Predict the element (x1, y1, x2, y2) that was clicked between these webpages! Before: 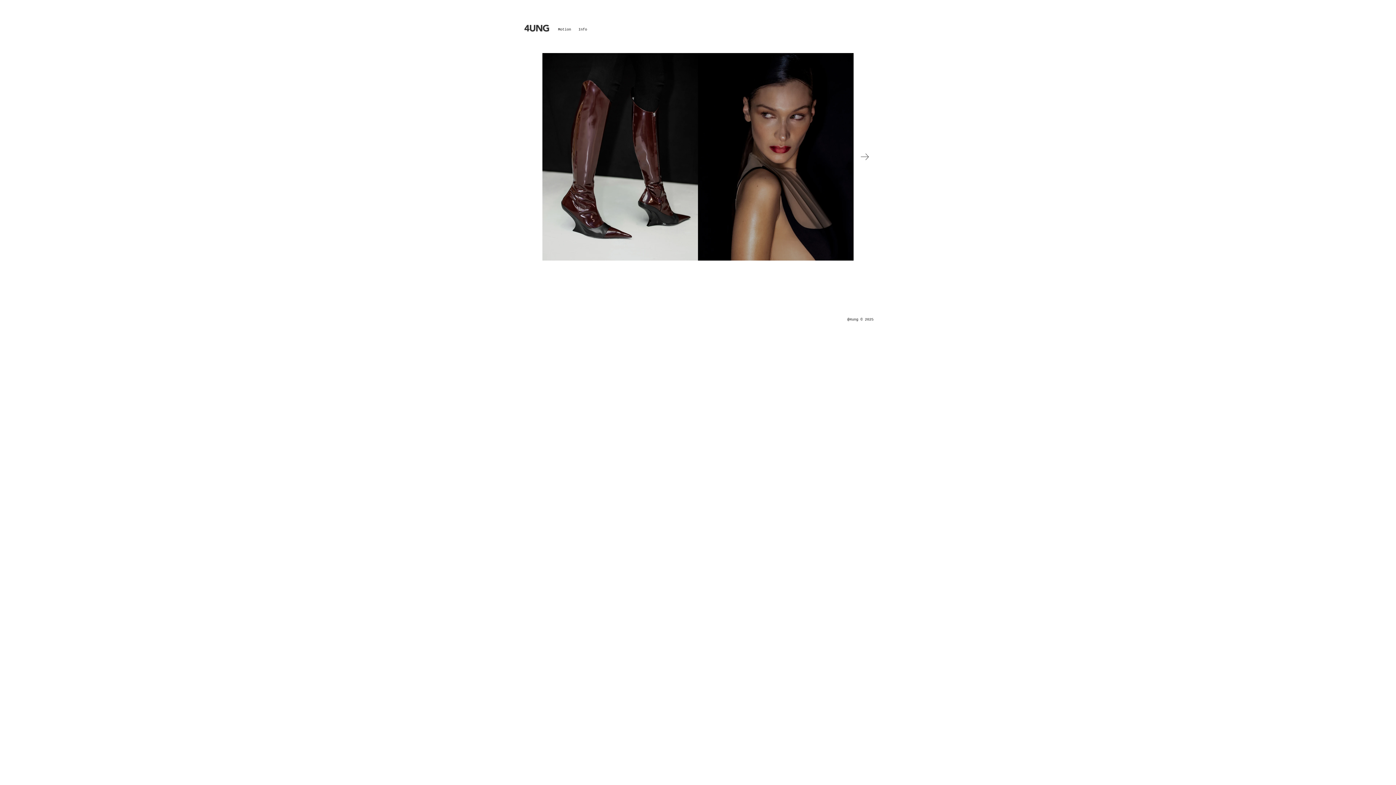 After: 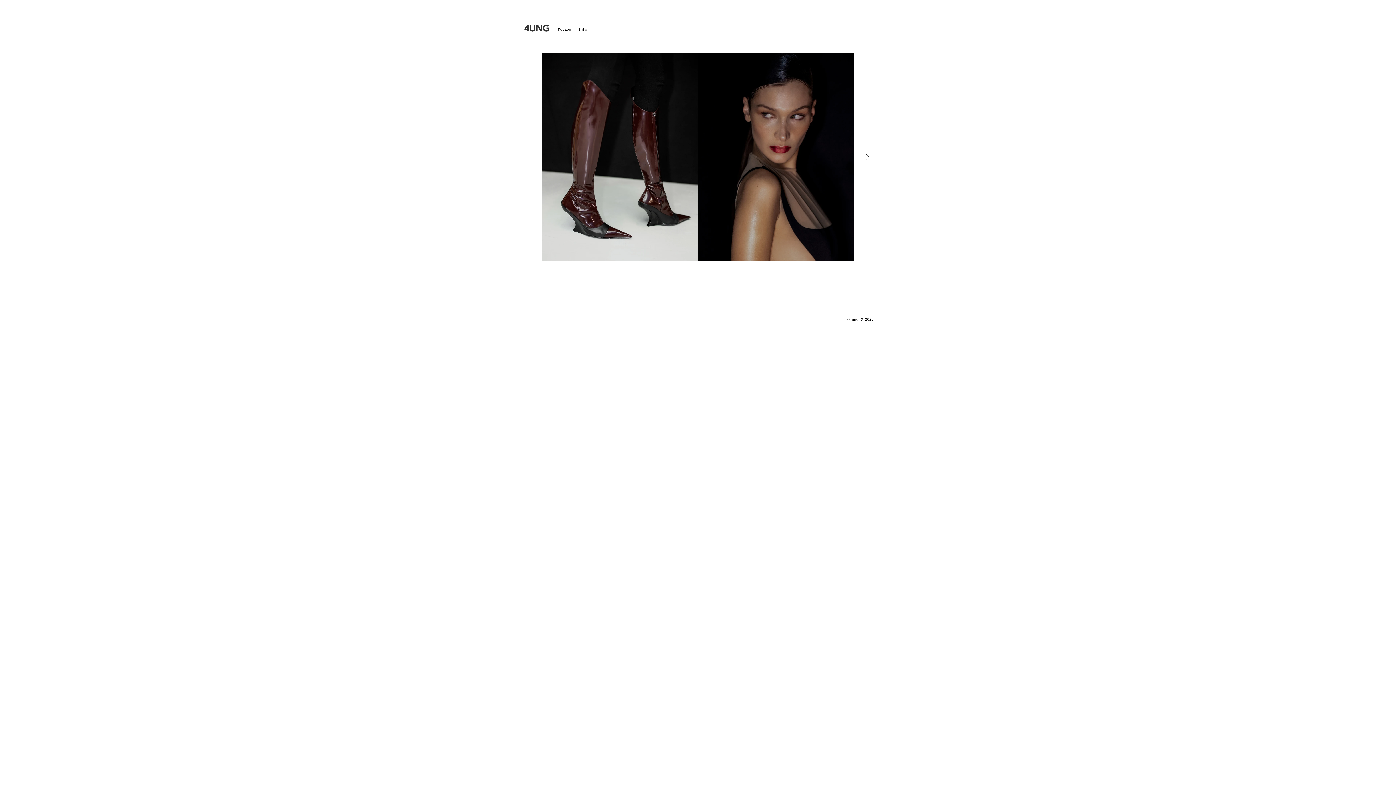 Action: bbox: (847, 317, 858, 321) label: @4ung